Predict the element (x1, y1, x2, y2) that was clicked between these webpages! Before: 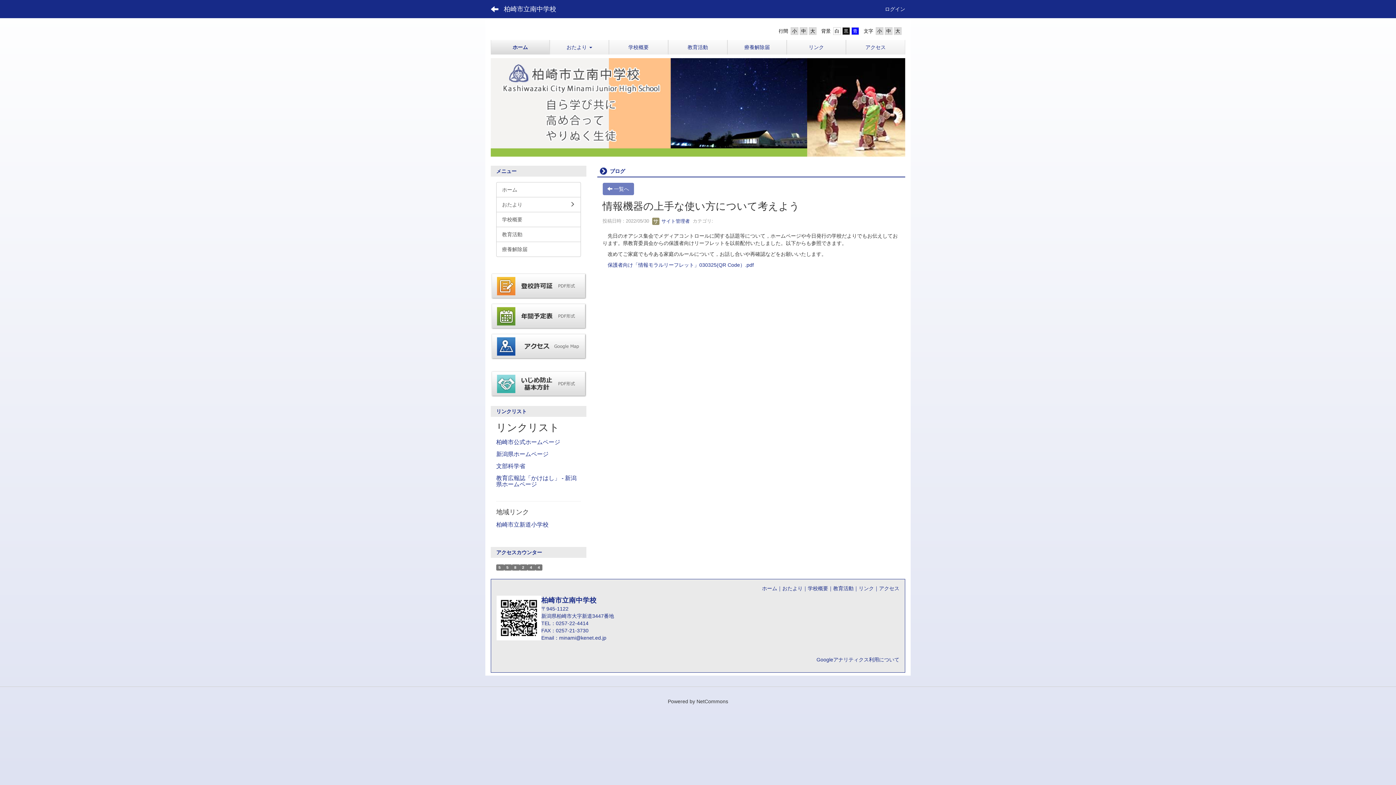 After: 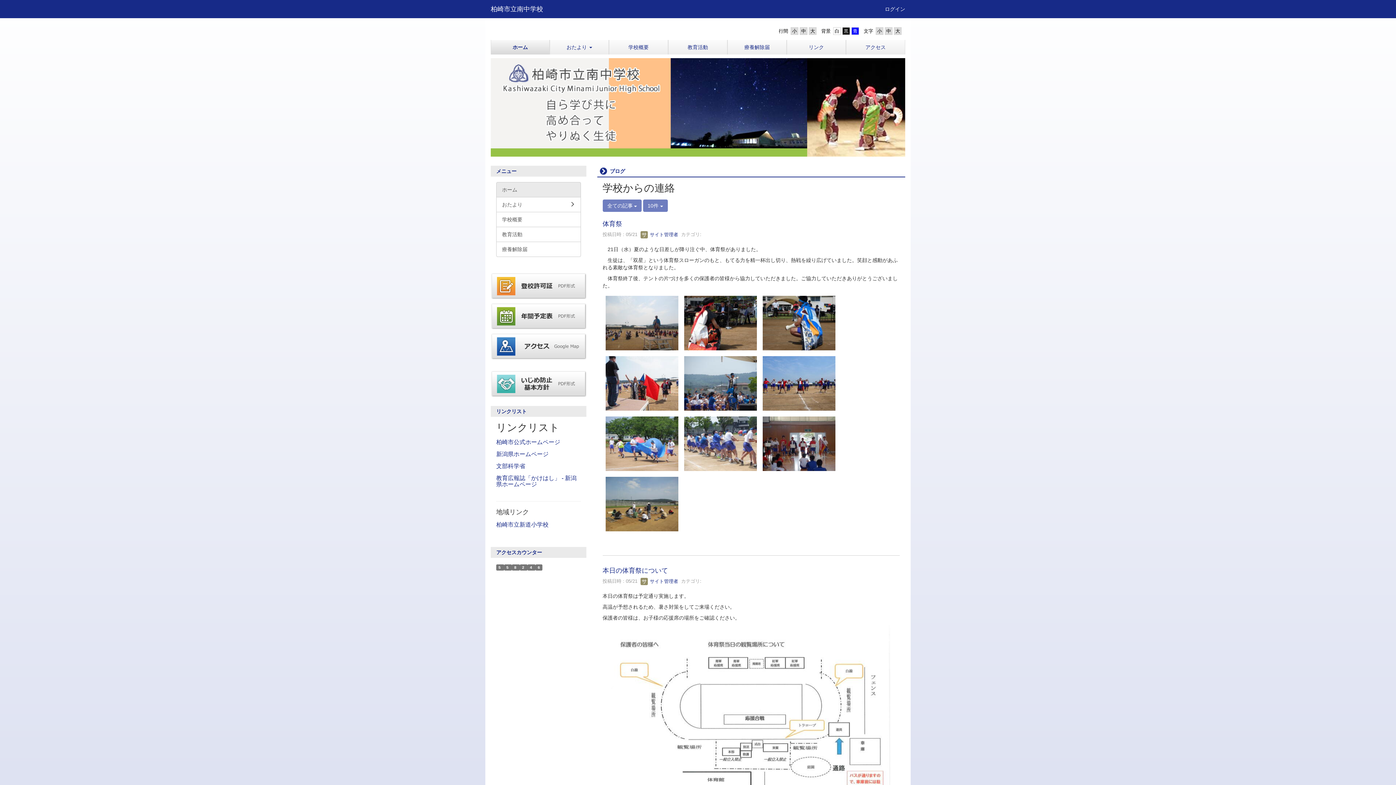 Action: bbox: (762, 585, 777, 591) label: ホーム